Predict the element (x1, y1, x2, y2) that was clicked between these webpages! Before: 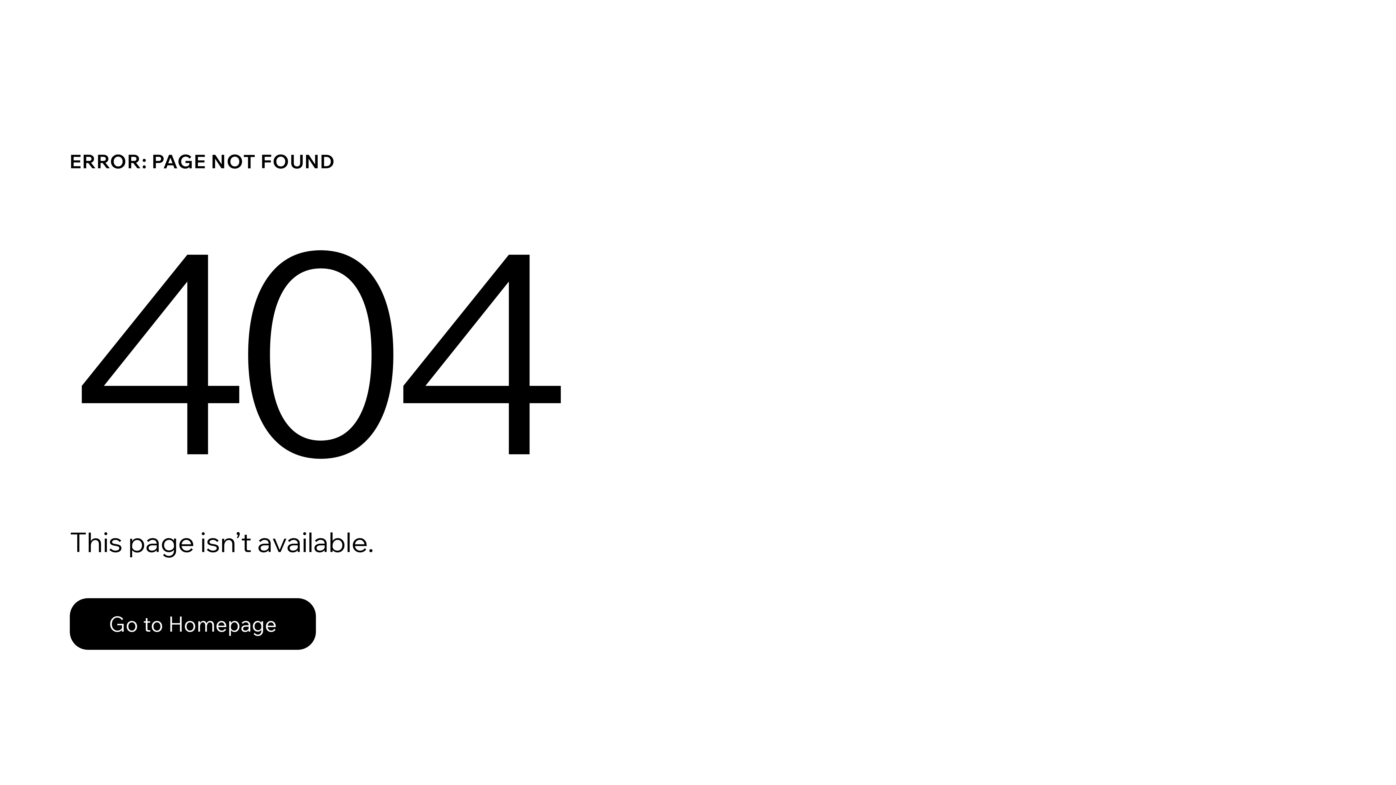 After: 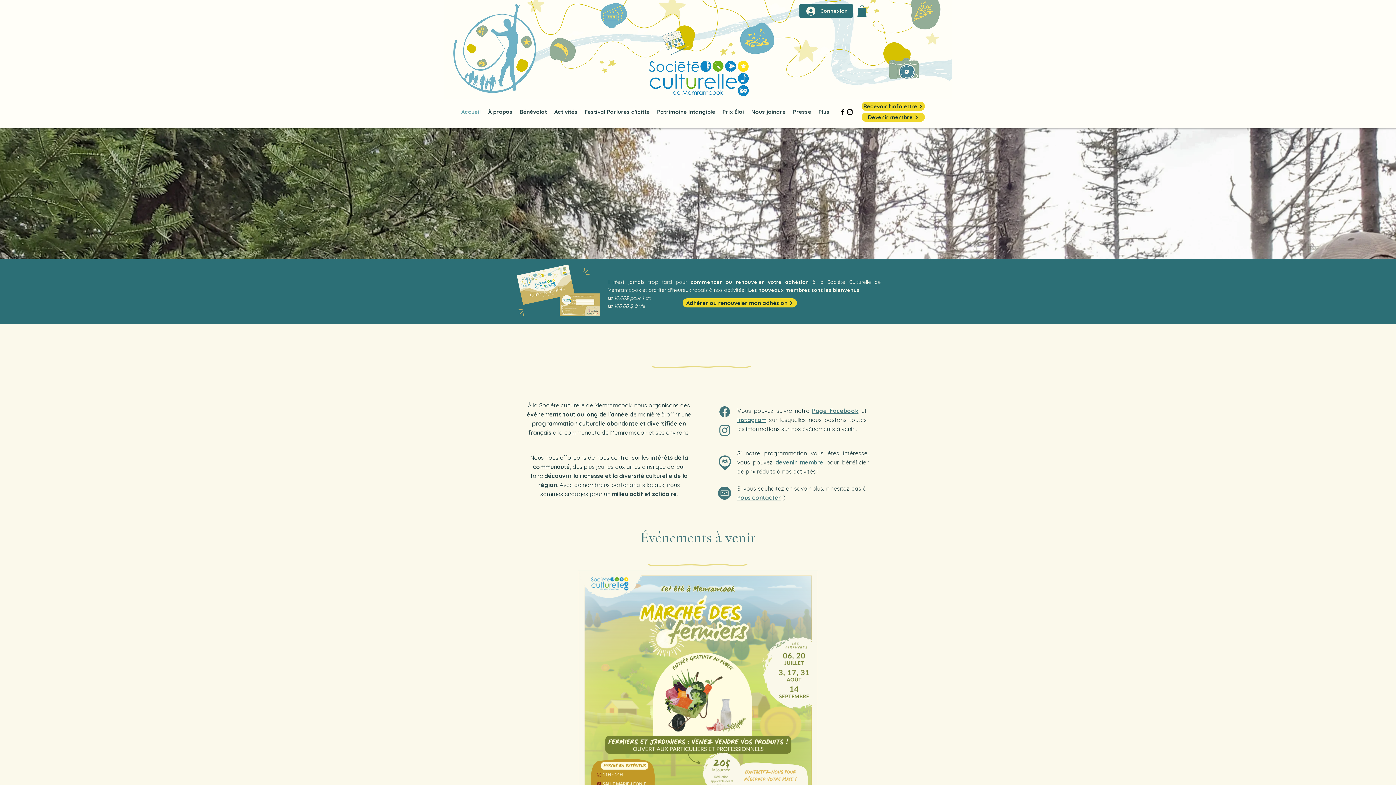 Action: bbox: (69, 582, 768, 659) label: Go to Homepage